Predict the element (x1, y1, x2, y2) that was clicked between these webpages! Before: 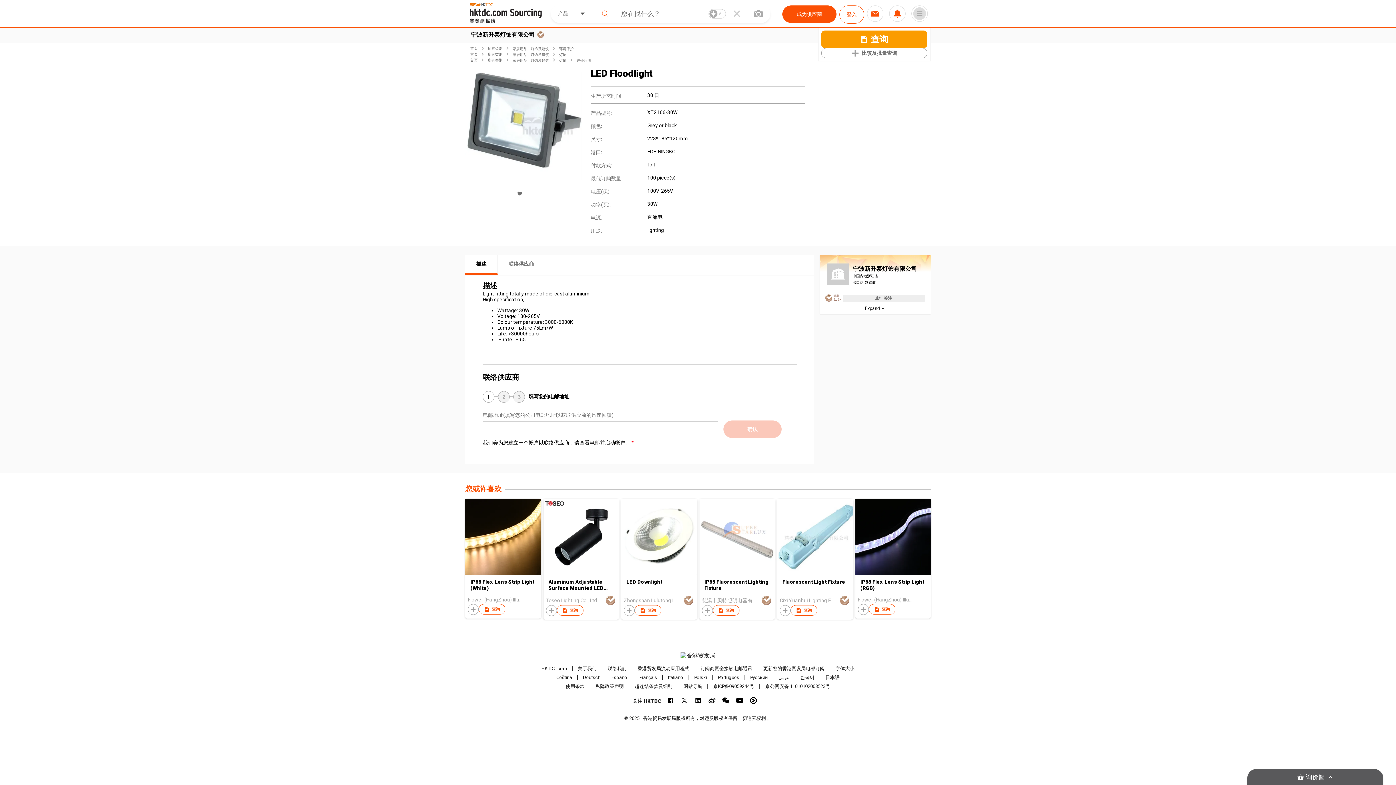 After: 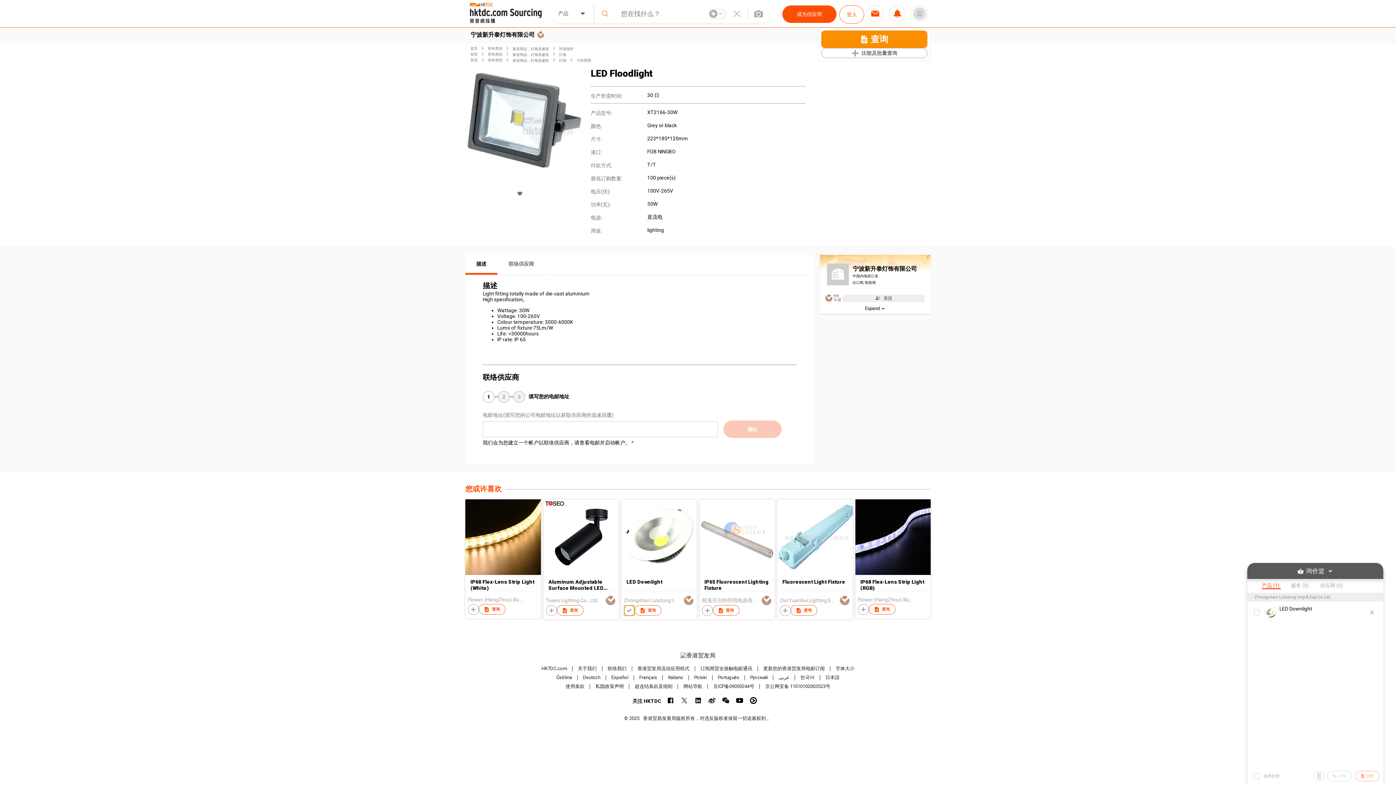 Action: bbox: (624, 605, 634, 616)